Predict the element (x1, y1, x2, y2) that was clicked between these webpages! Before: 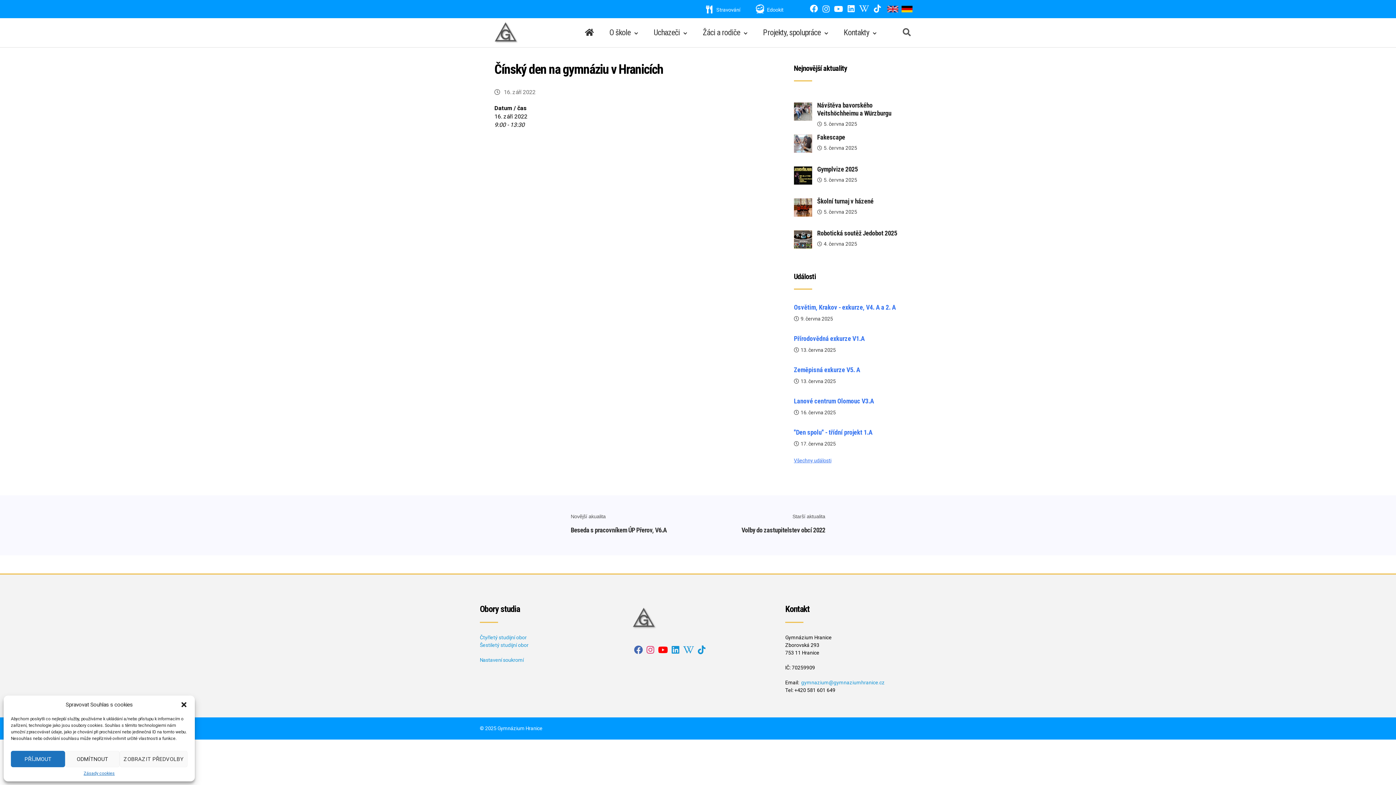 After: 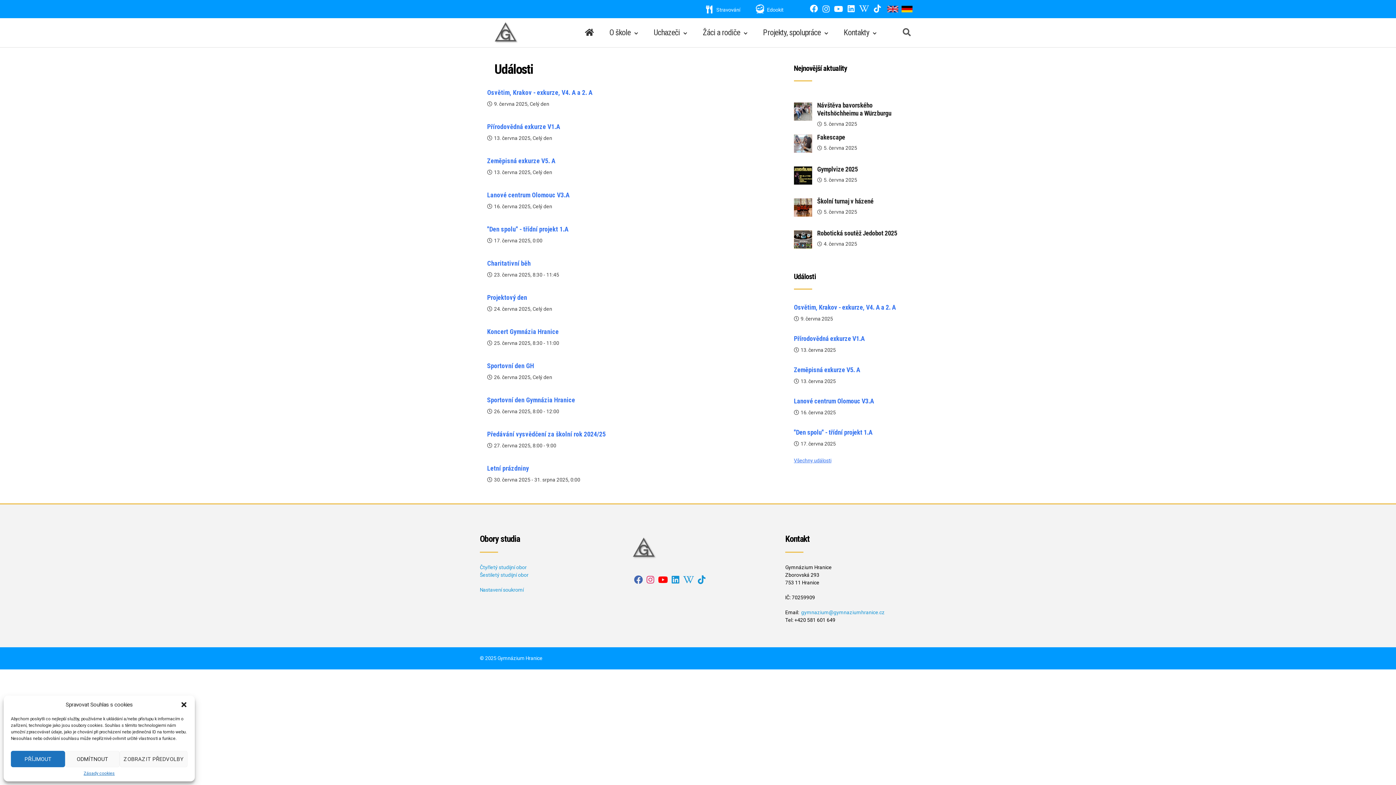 Action: label: Všechny události bbox: (794, 457, 831, 463)